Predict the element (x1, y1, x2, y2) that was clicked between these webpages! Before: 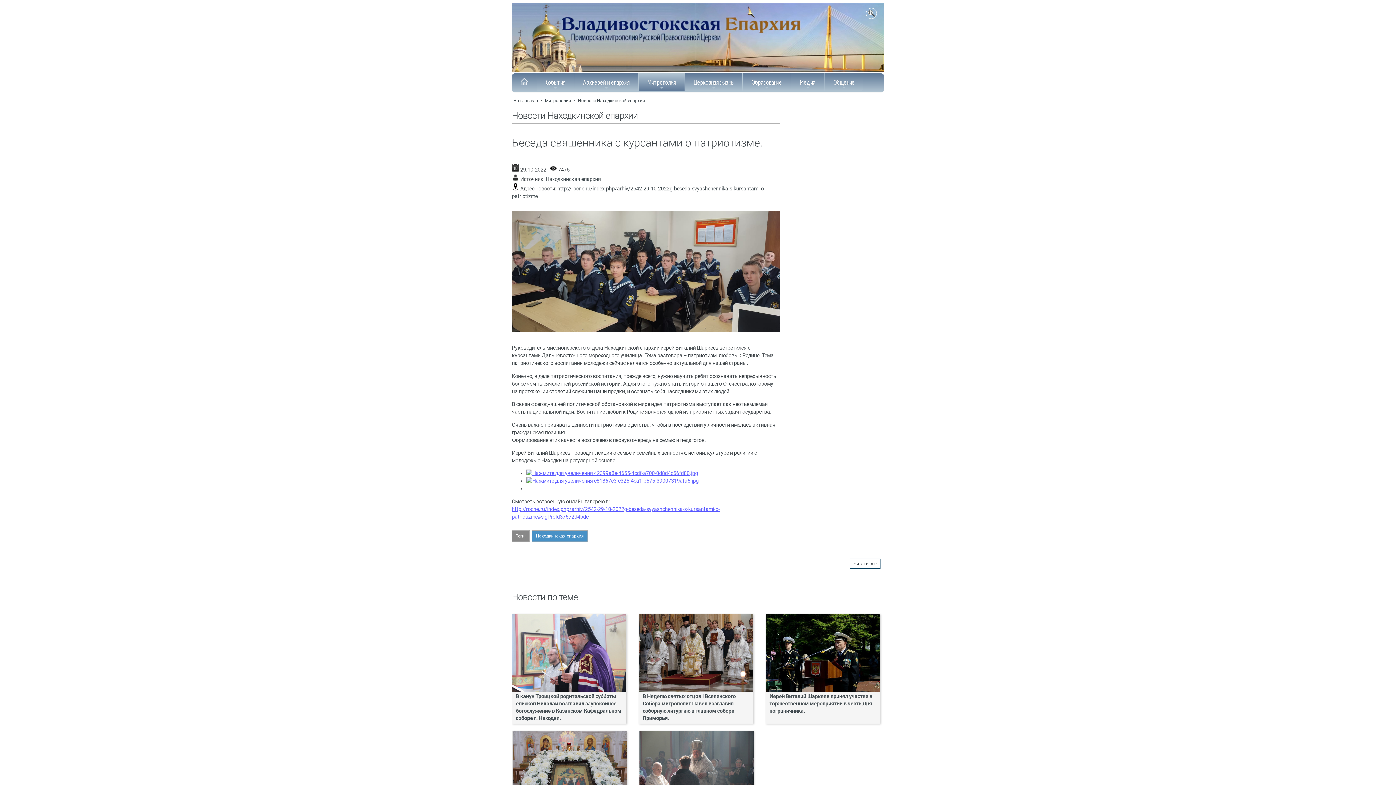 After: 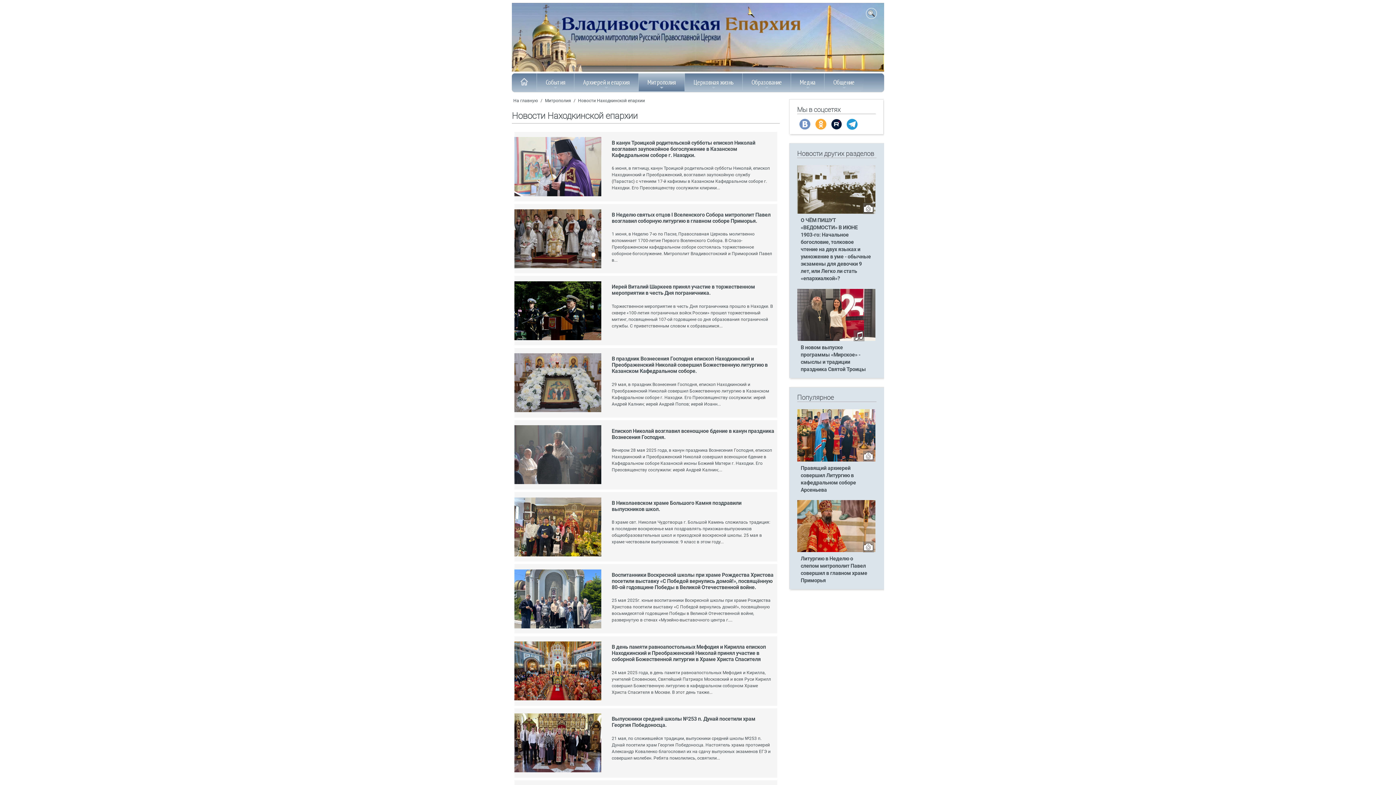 Action: bbox: (849, 558, 880, 569) label: Читать все